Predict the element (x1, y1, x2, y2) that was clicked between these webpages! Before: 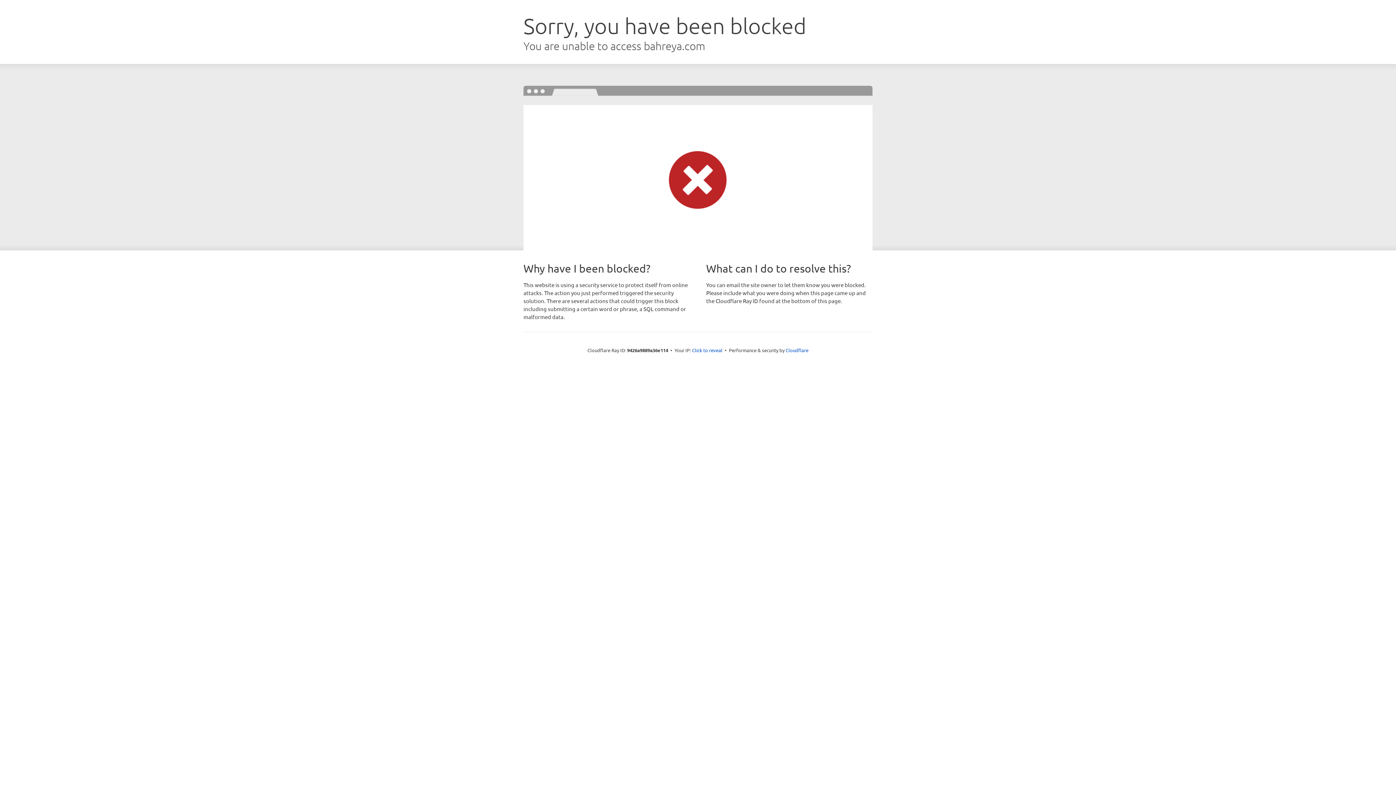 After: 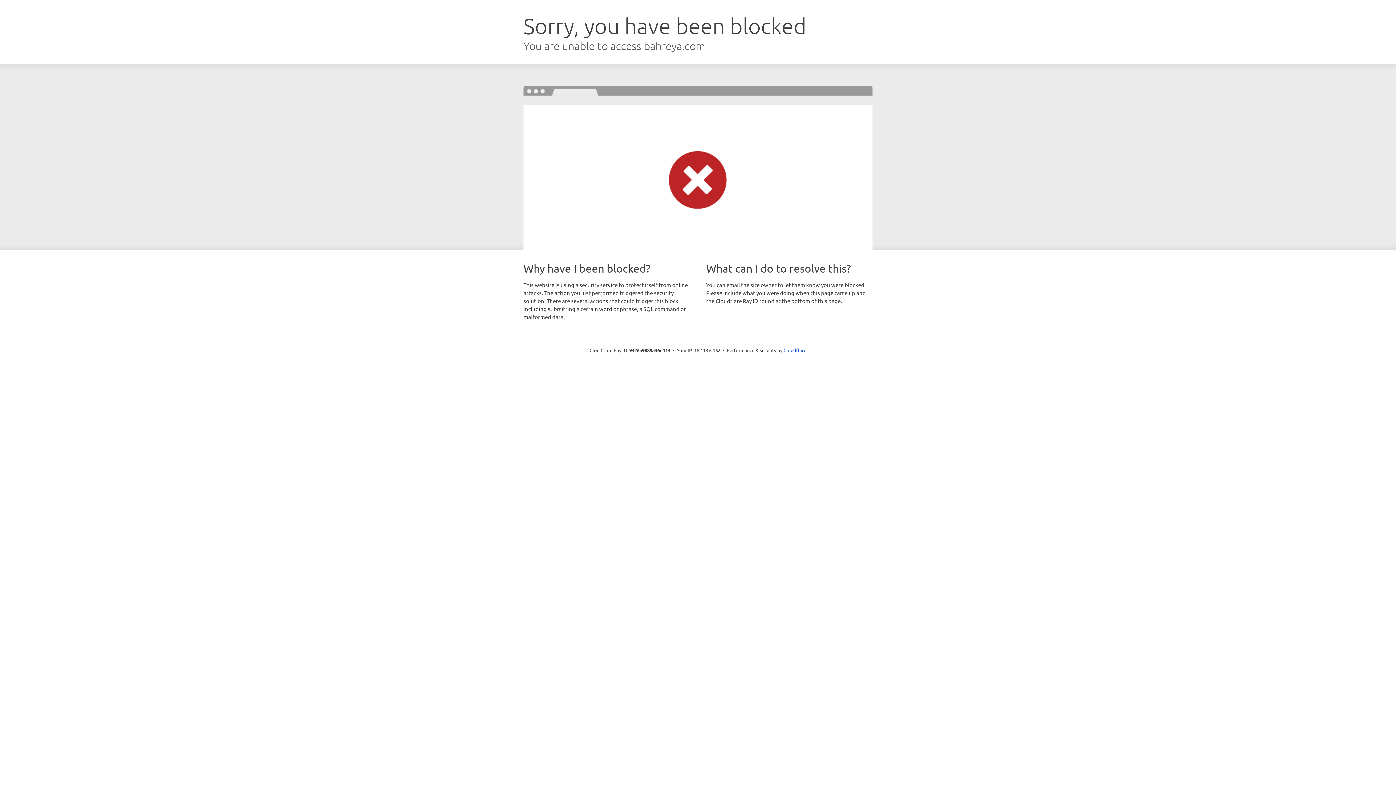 Action: bbox: (692, 346, 722, 353) label: Click to reveal